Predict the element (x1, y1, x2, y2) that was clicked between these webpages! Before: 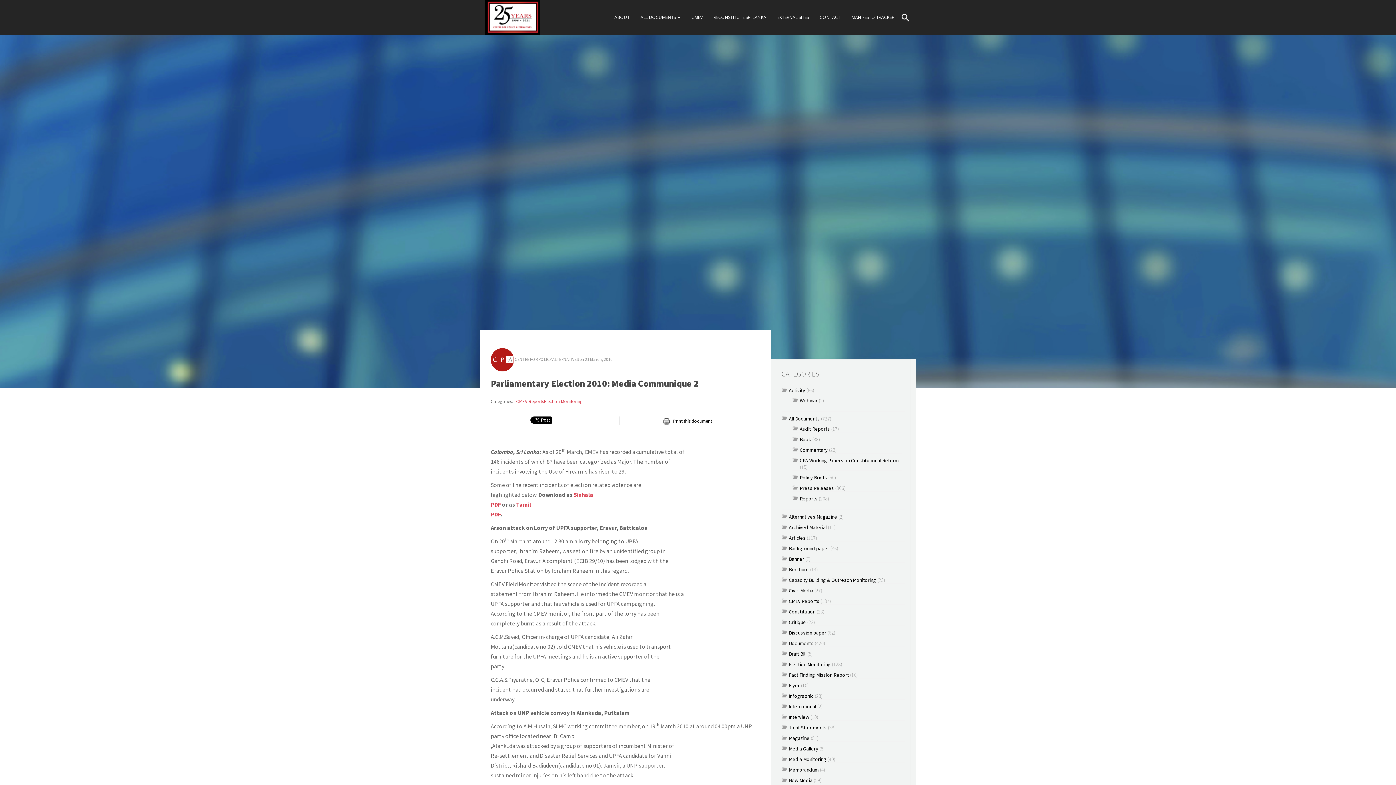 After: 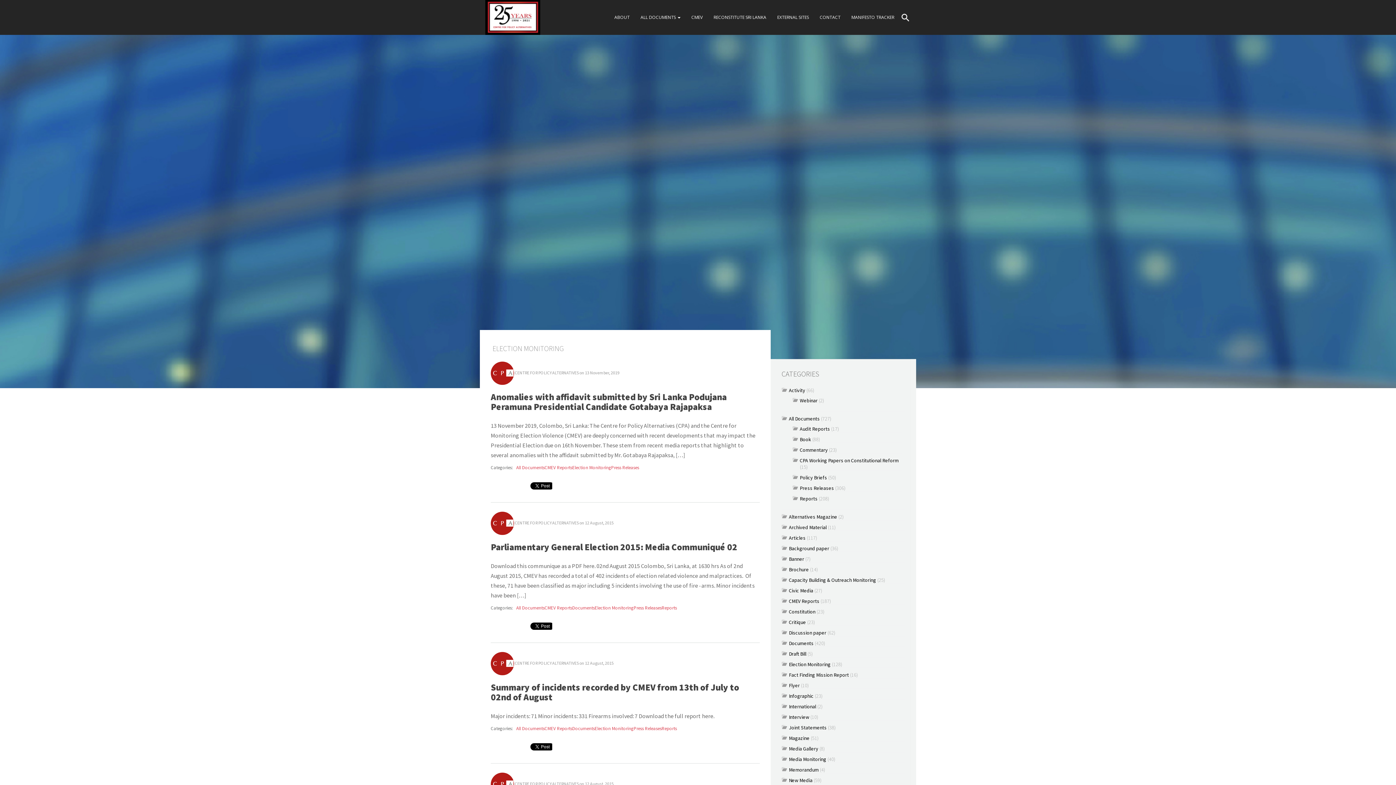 Action: label: Election Monitoring bbox: (789, 661, 830, 668)